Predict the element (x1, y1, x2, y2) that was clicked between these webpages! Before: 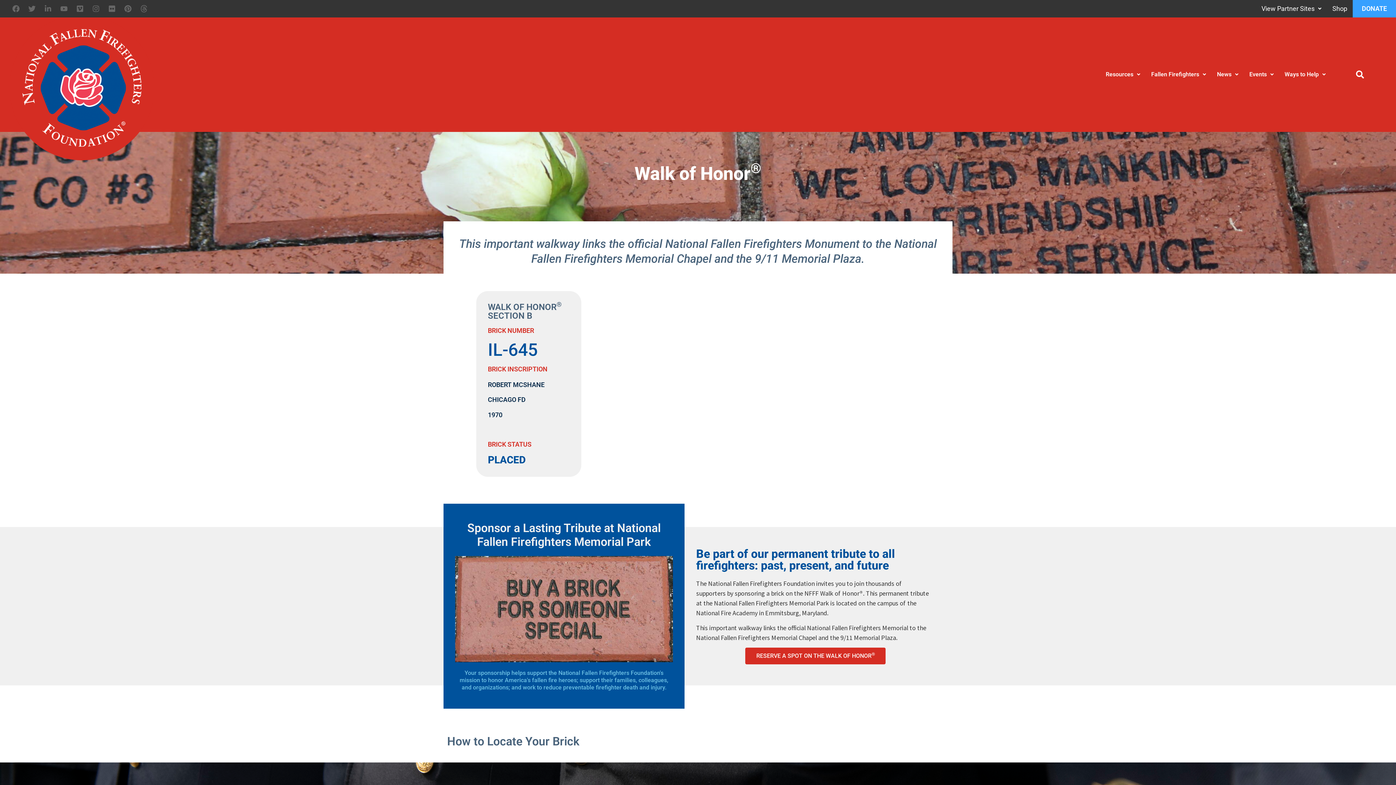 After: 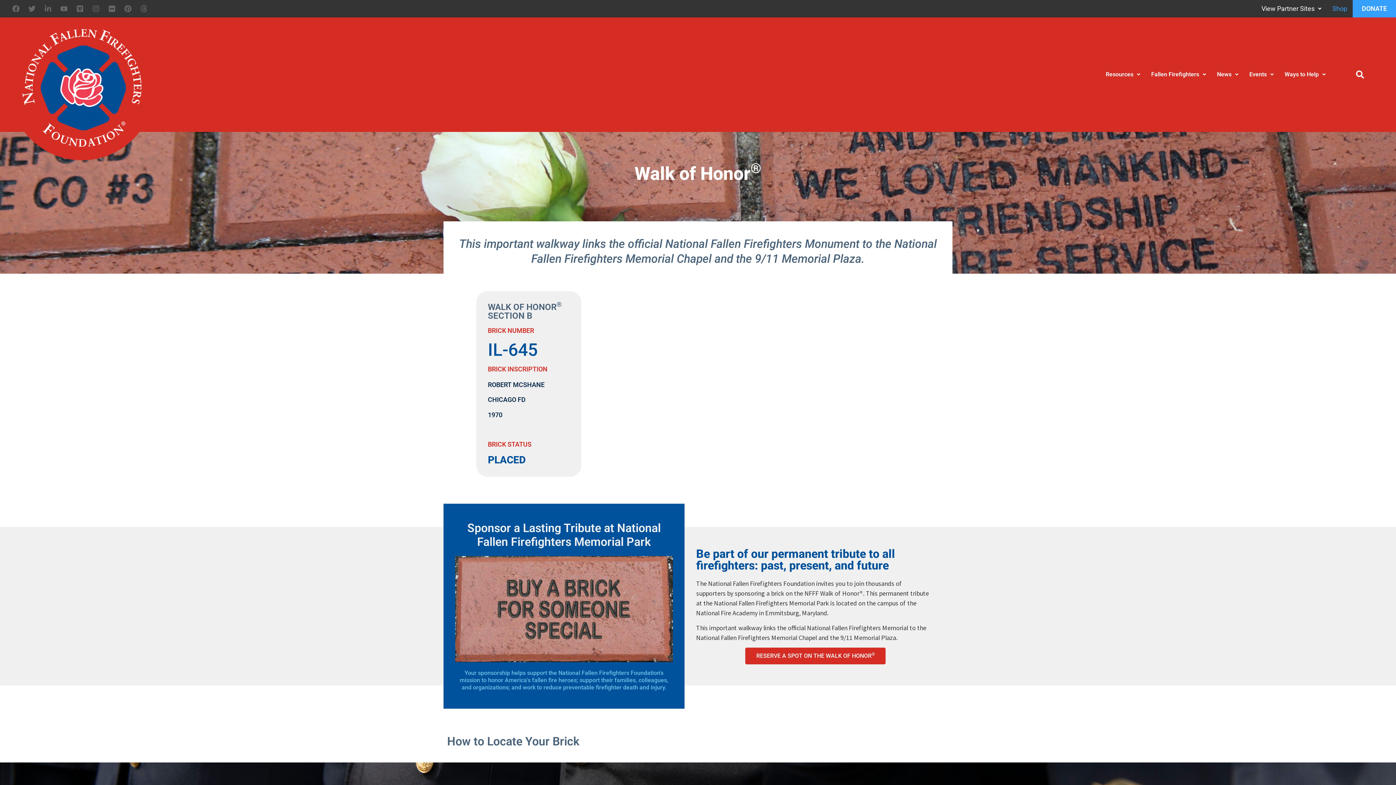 Action: label: Shop bbox: (1327, 0, 1353, 17)